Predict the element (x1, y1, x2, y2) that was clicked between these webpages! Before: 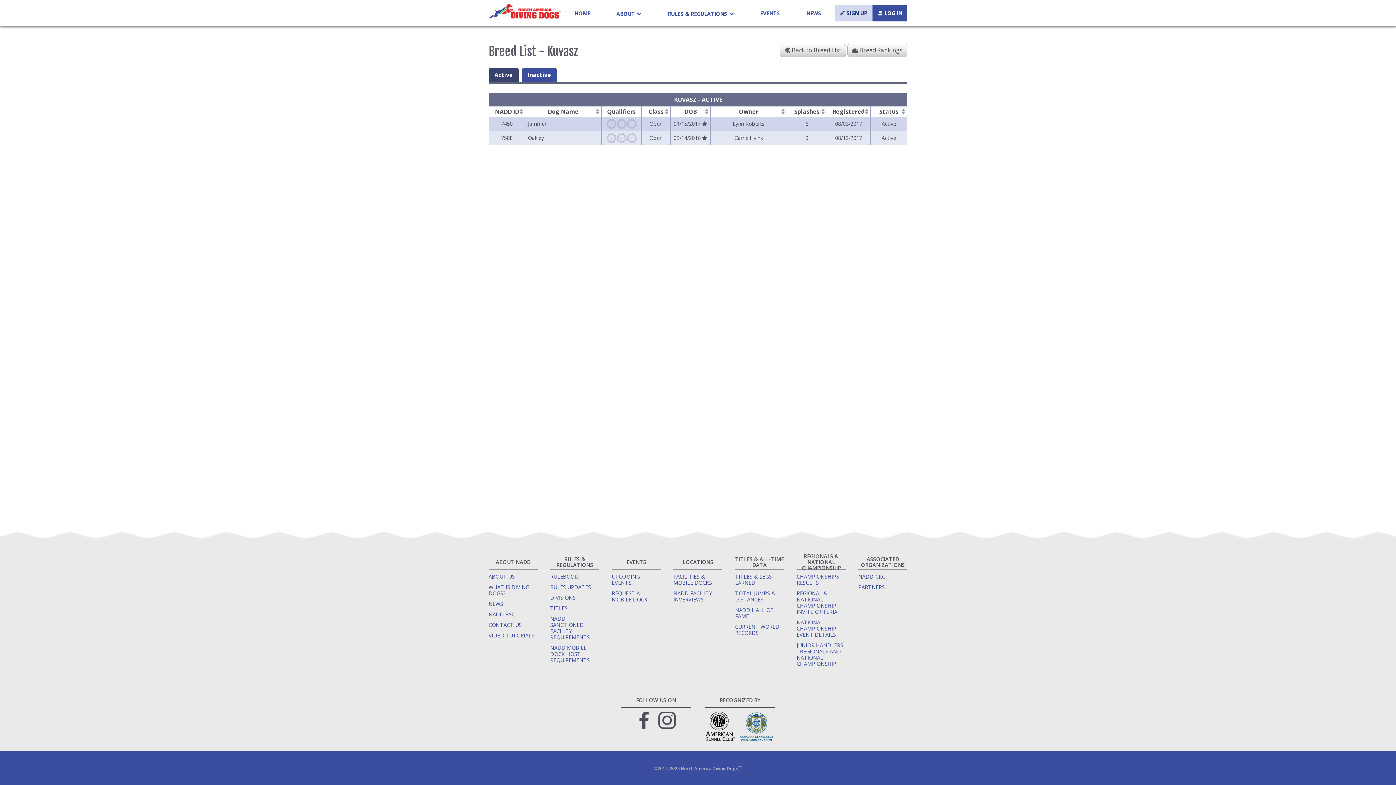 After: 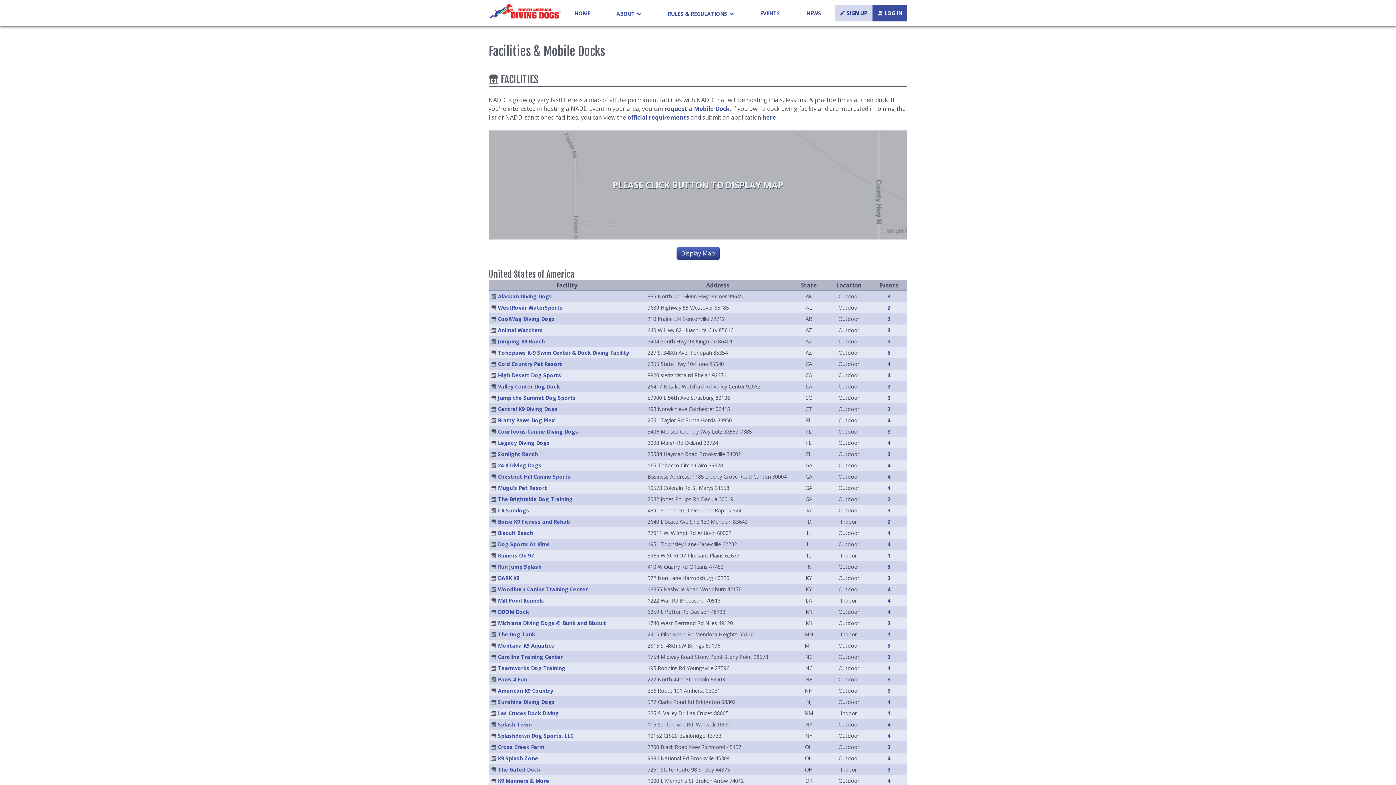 Action: bbox: (673, 573, 712, 586) label: FACILITIES & MOBILE DOCKS